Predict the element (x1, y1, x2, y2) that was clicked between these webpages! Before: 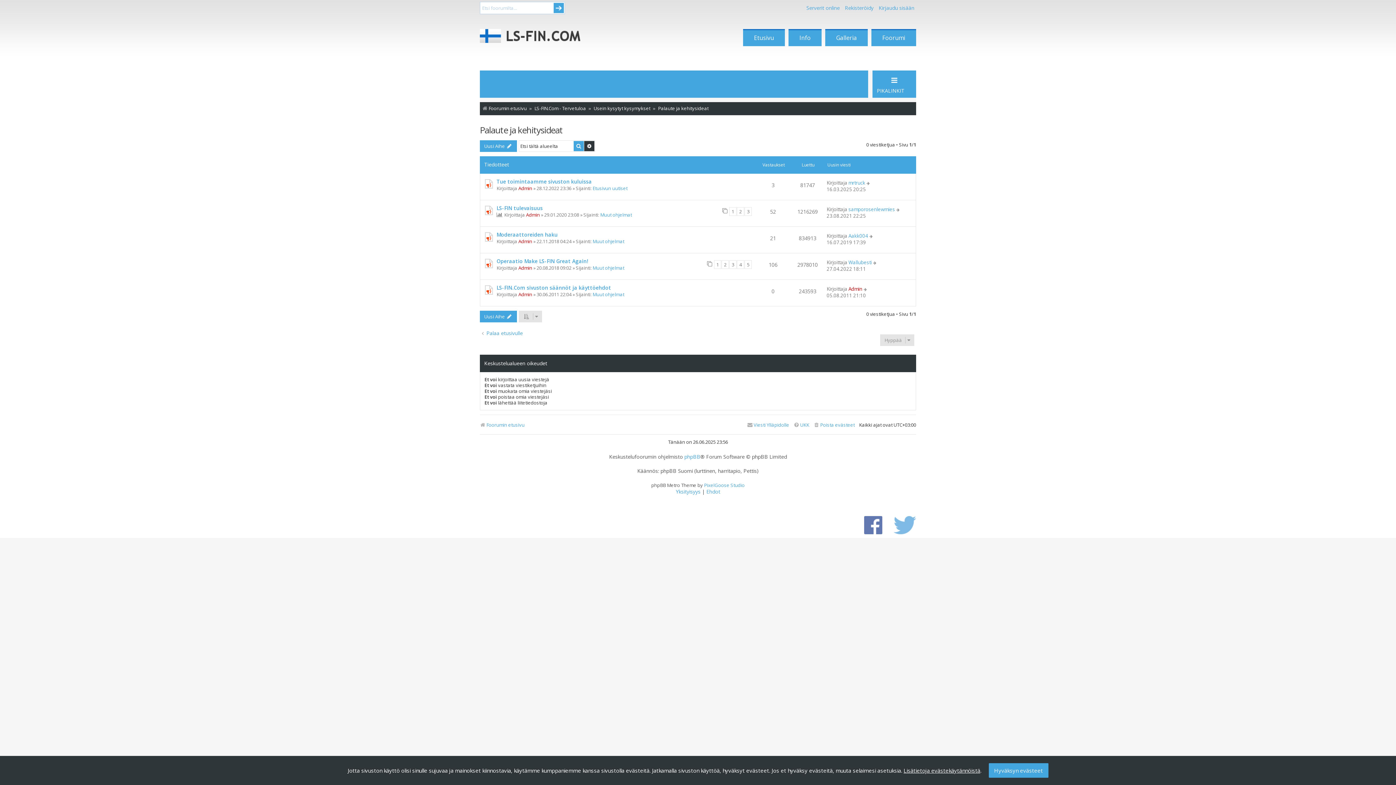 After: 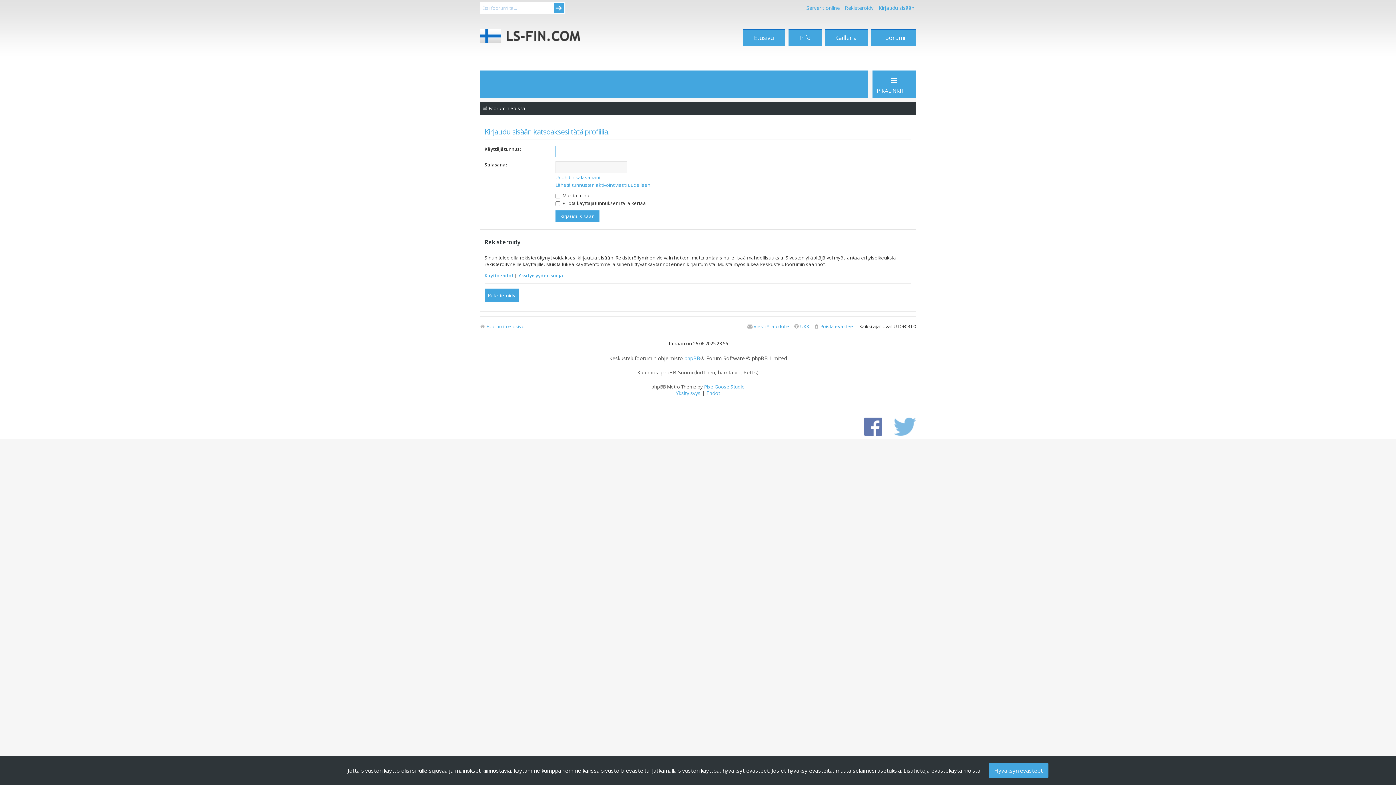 Action: bbox: (518, 291, 532, 297) label: Admin